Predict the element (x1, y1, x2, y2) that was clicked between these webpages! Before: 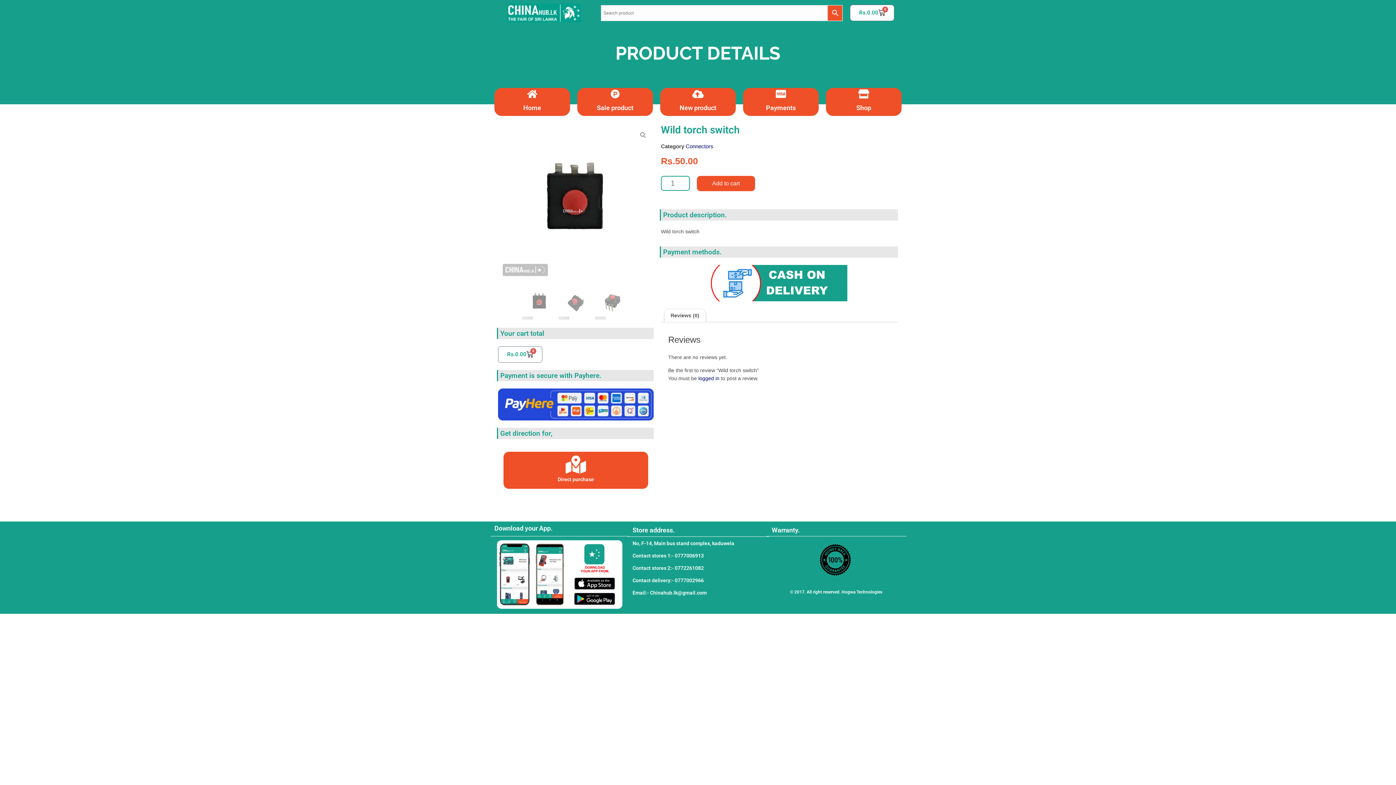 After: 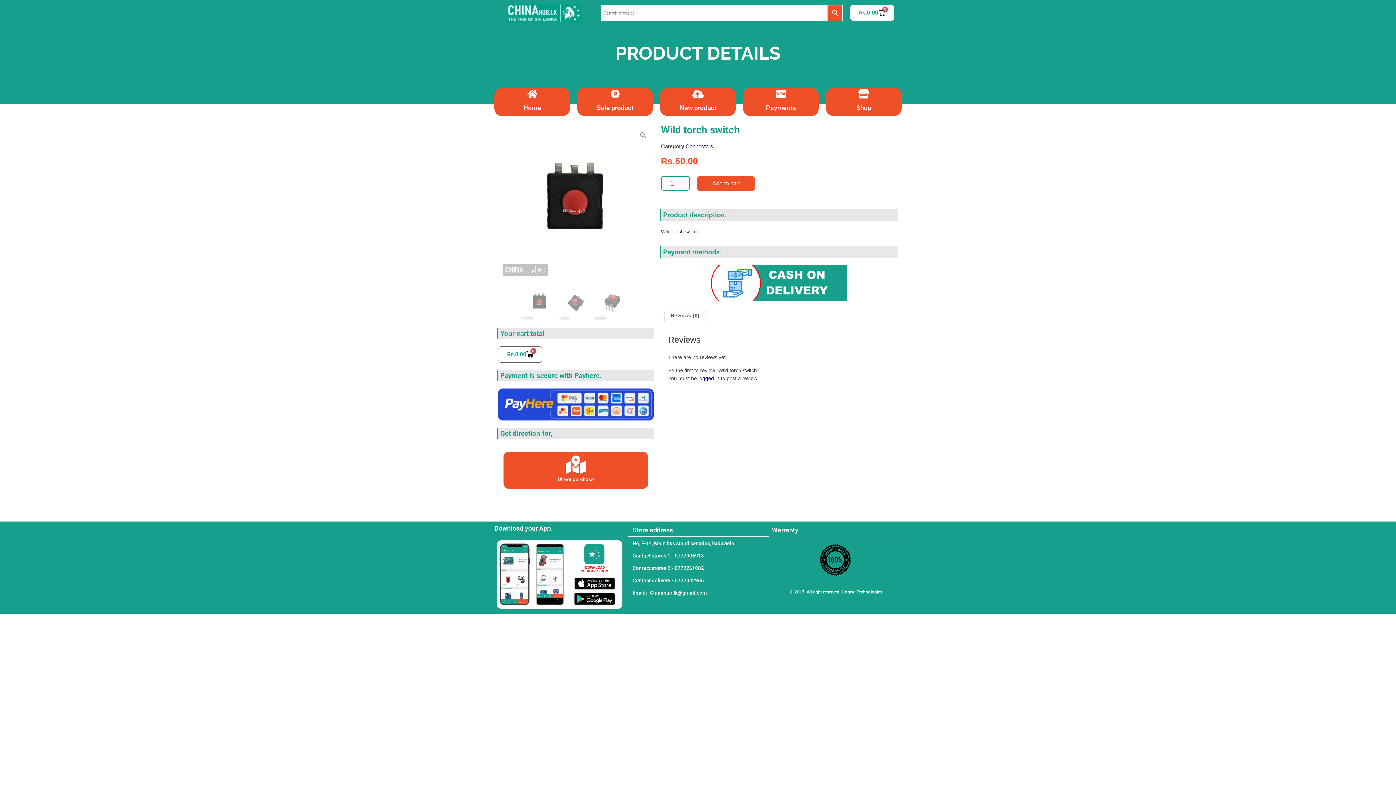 Action: label: Email:- Chinahub.lk@gmail.com bbox: (632, 590, 706, 595)